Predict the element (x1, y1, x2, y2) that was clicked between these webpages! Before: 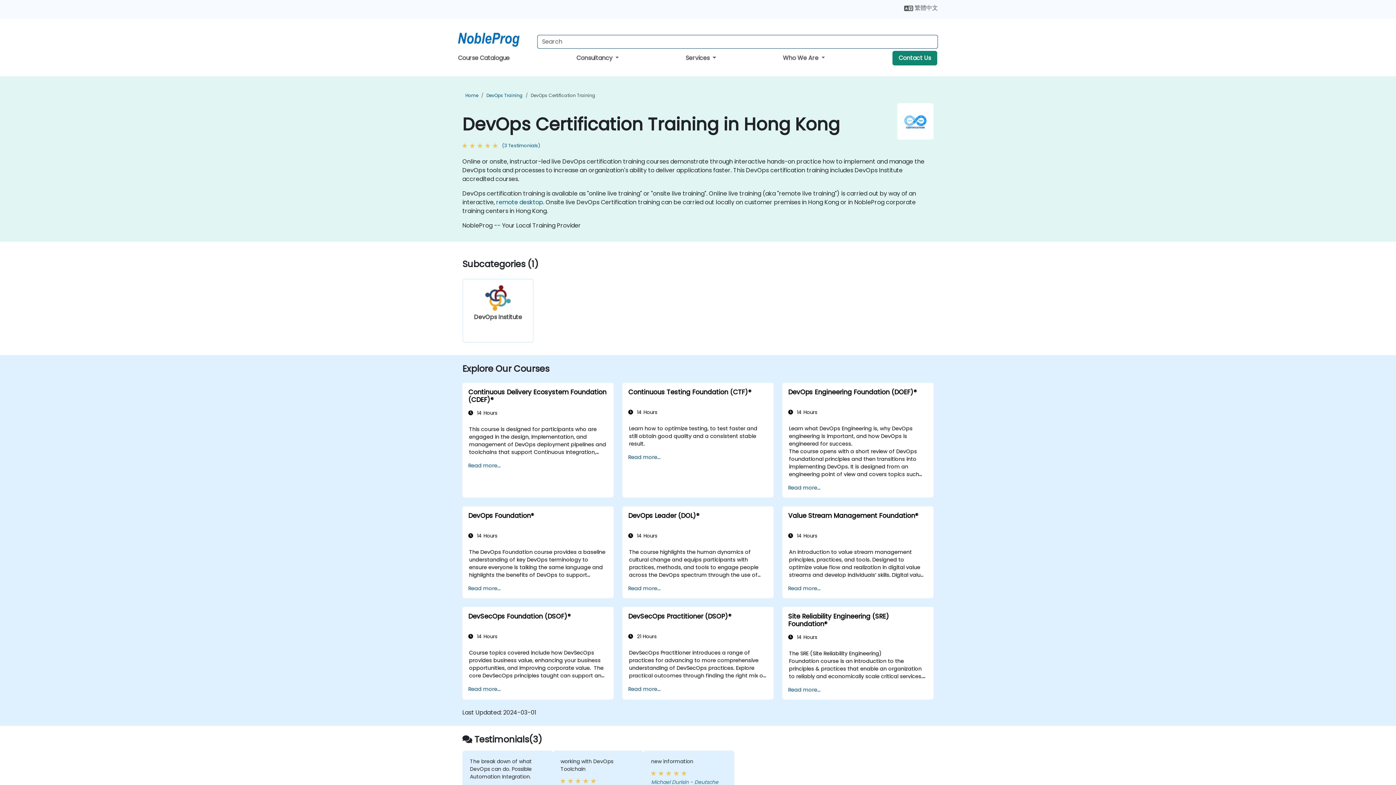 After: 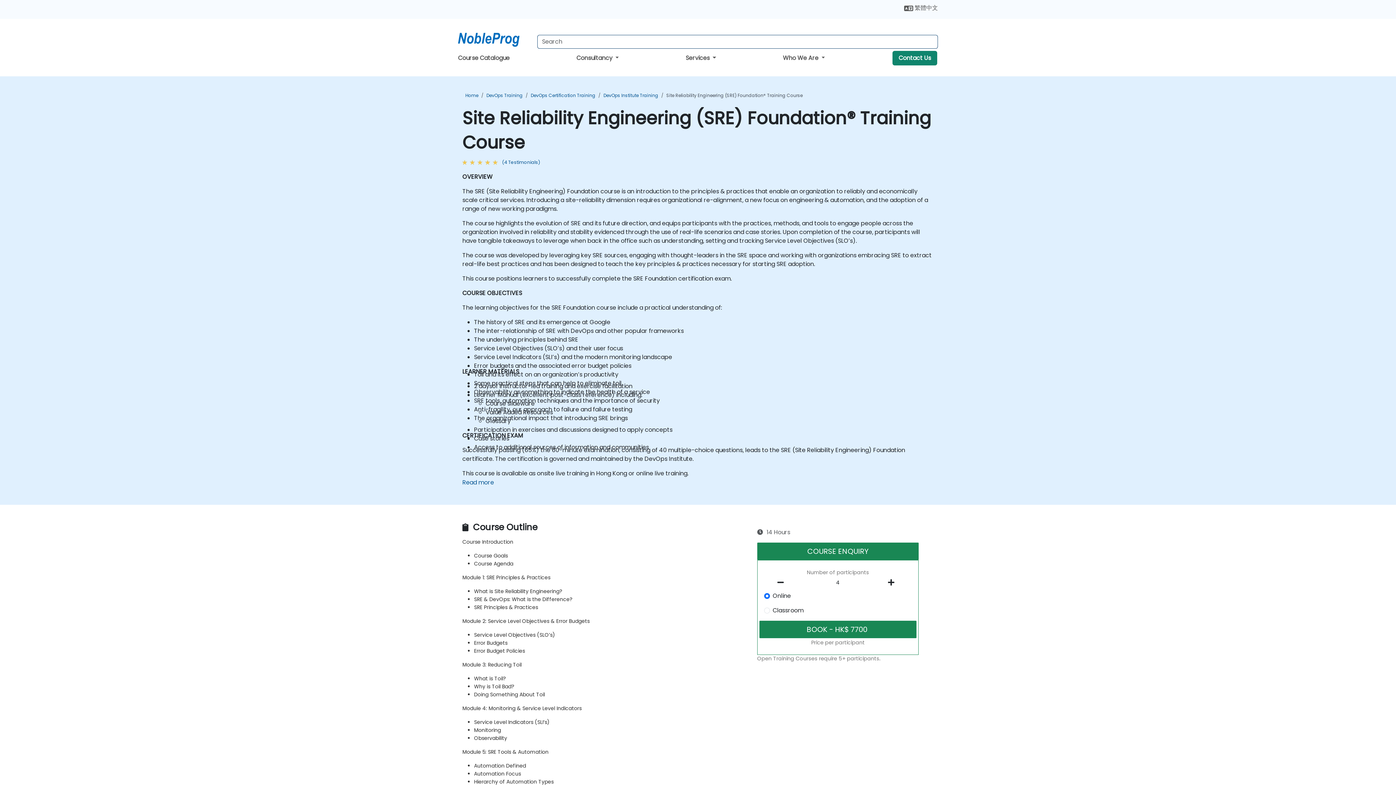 Action: bbox: (788, 612, 927, 628) label: Site Reliability Engineering (SRE) Foundation®